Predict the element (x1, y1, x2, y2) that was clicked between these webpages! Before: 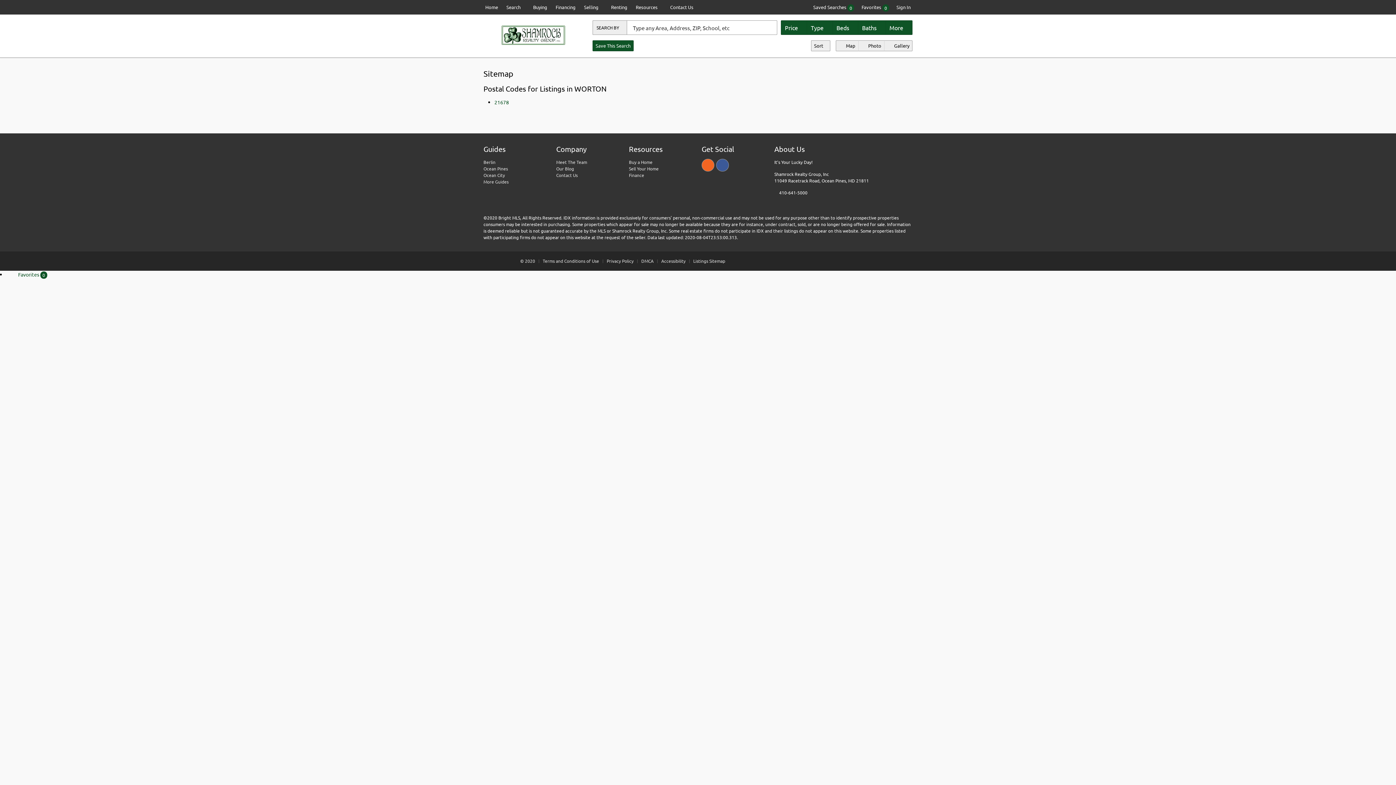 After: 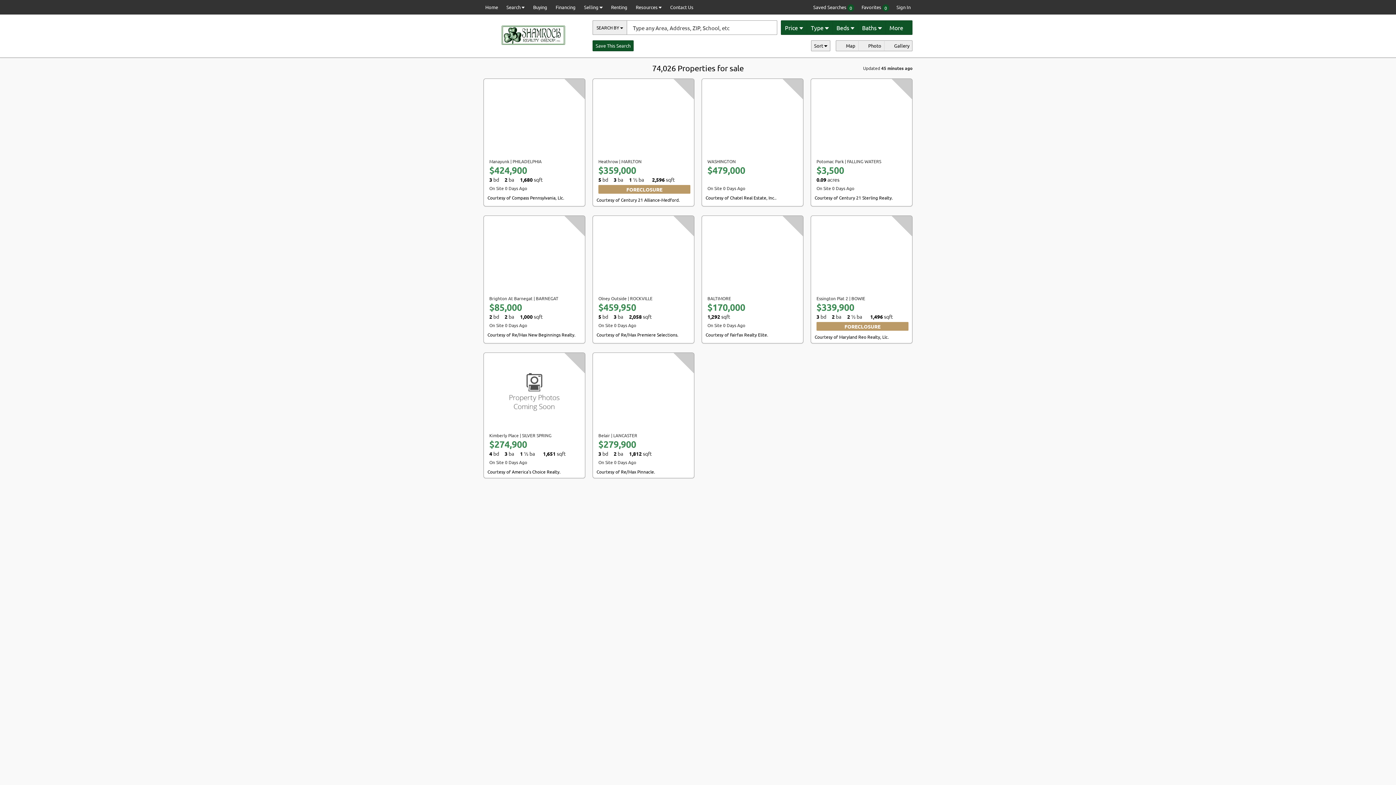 Action: label:  Gallery bbox: (884, 40, 912, 51)